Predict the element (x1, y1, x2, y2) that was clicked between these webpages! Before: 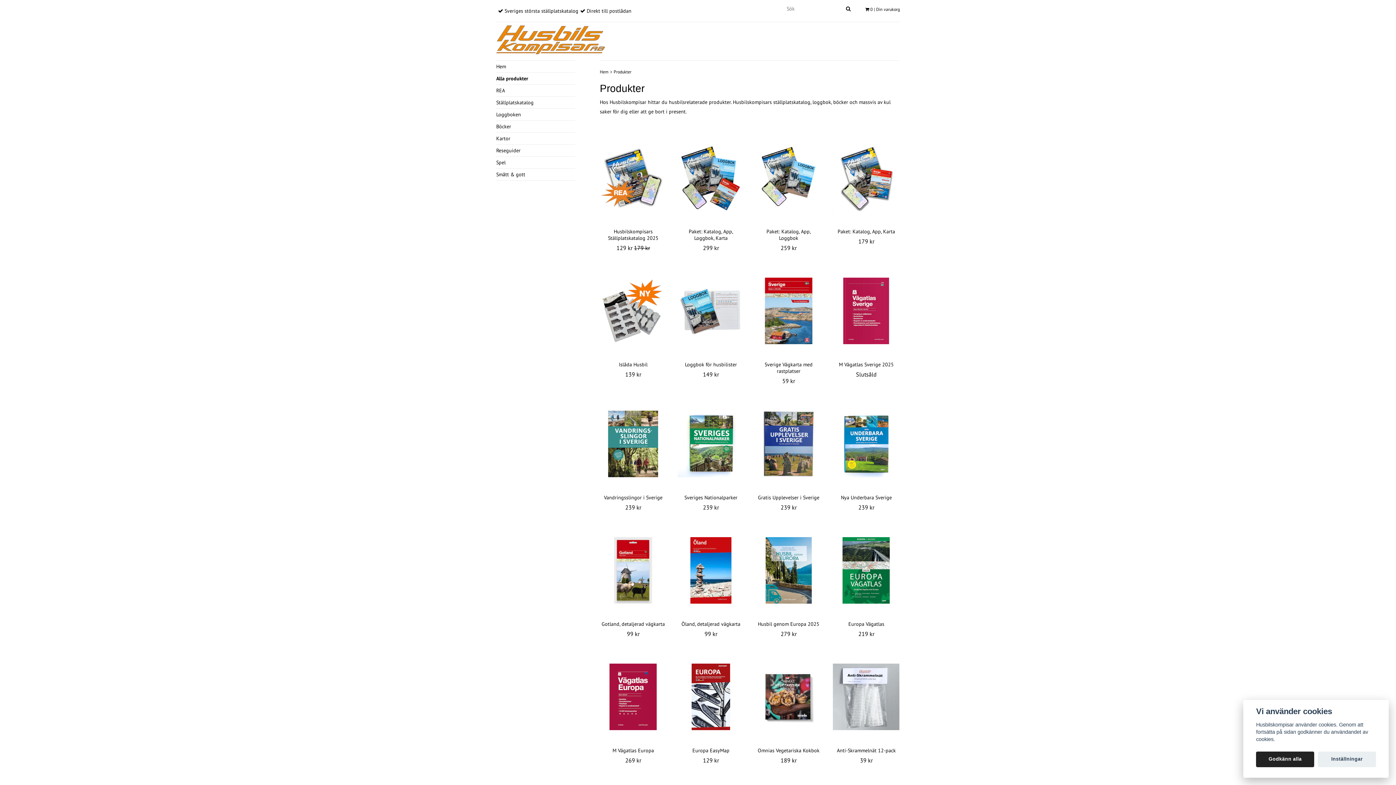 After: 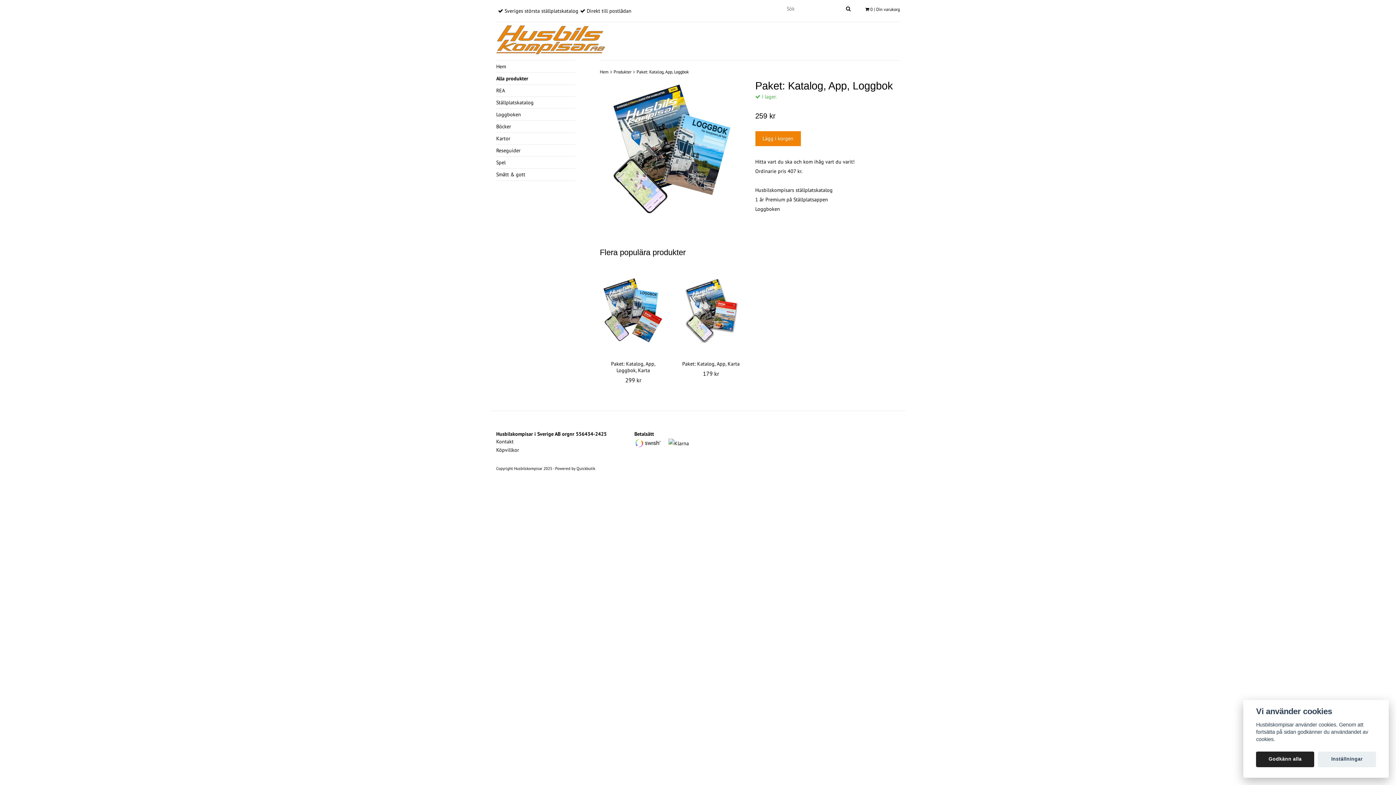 Action: bbox: (755, 132, 822, 223)